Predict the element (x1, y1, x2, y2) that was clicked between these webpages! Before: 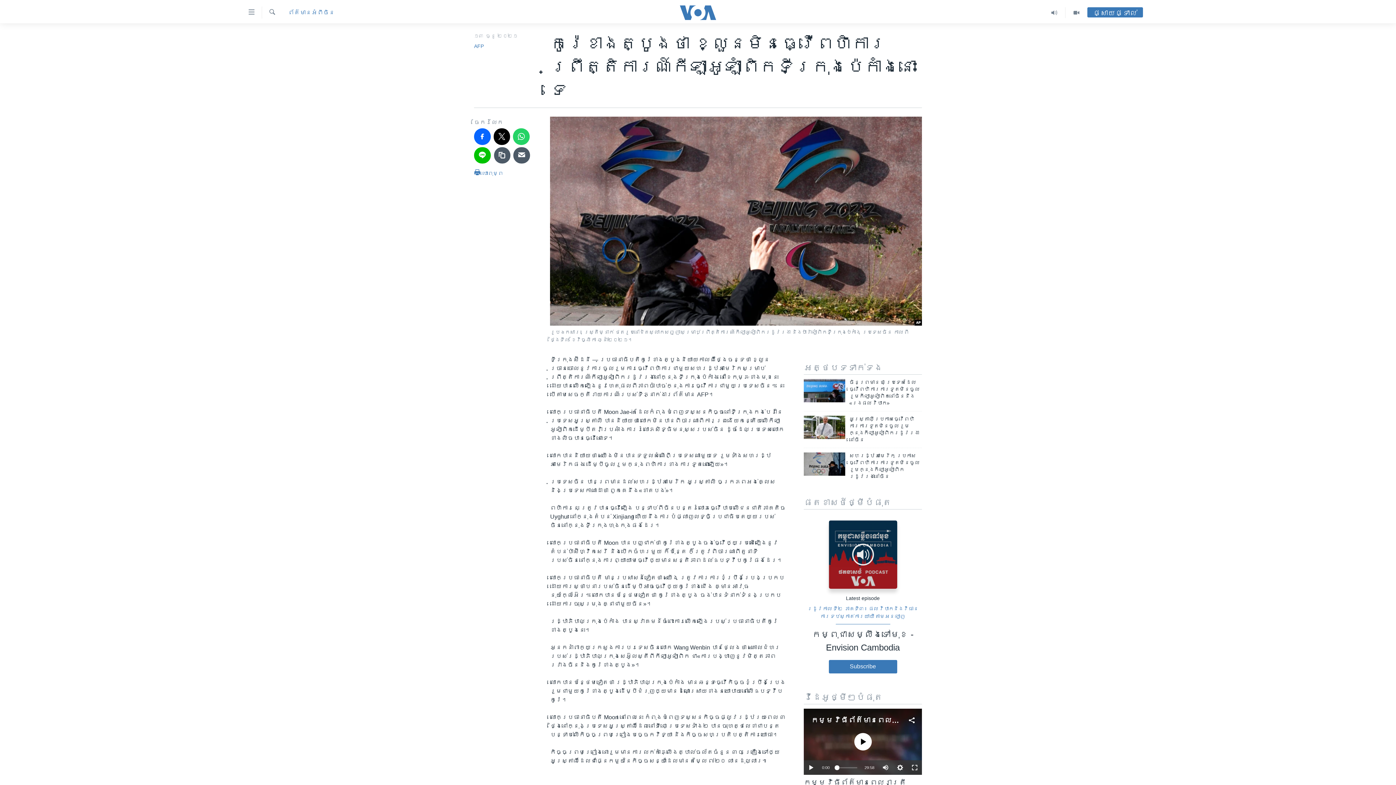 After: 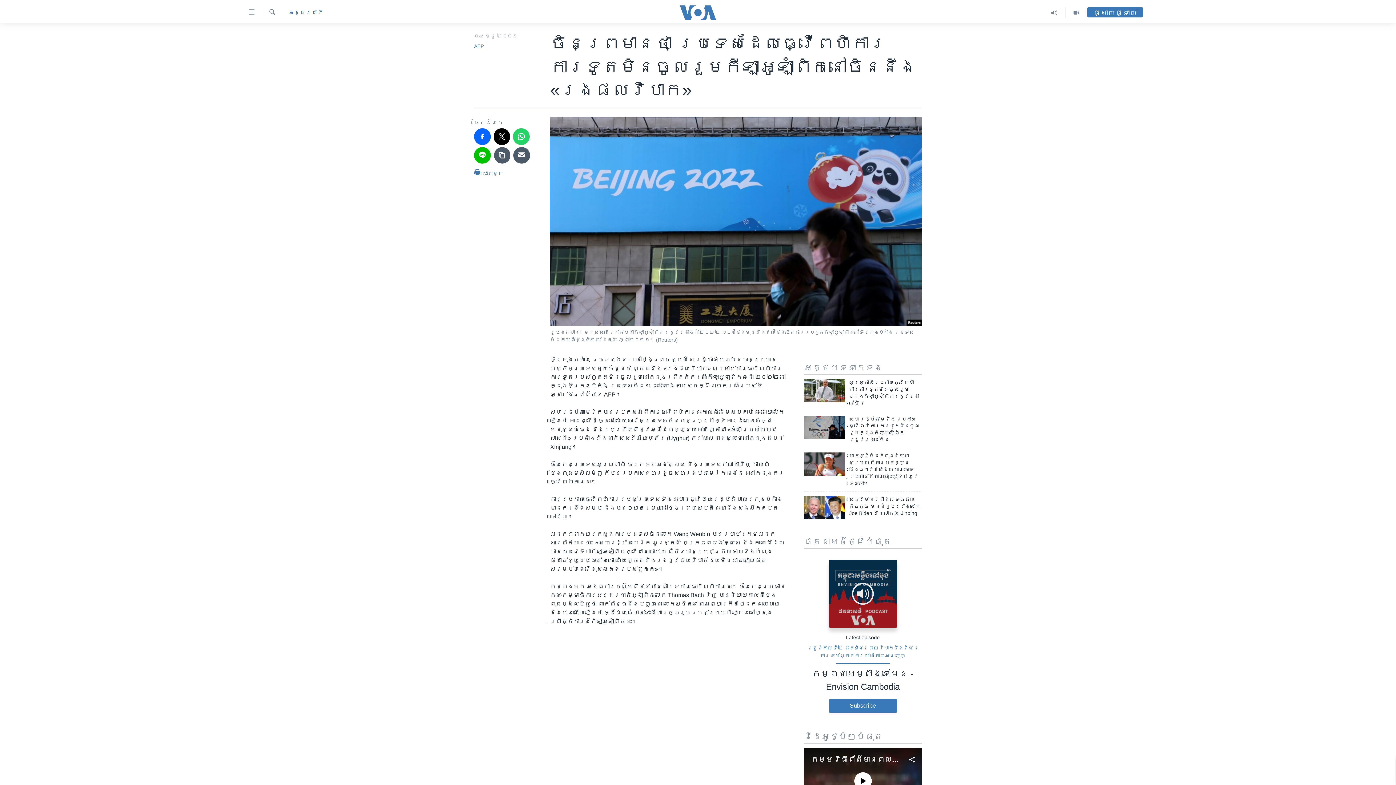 Action: bbox: (849, 379, 922, 411) label: ចិន​ព្រមាន​ថា ប្រទេស​ដែល​ធ្វើ​ពហិការ​ការទូត​មិន​ចូលរួម​កីឡា​អូឡាំពិក​នៅ​ចិន​នឹង «រង​ផល​វិបាក»